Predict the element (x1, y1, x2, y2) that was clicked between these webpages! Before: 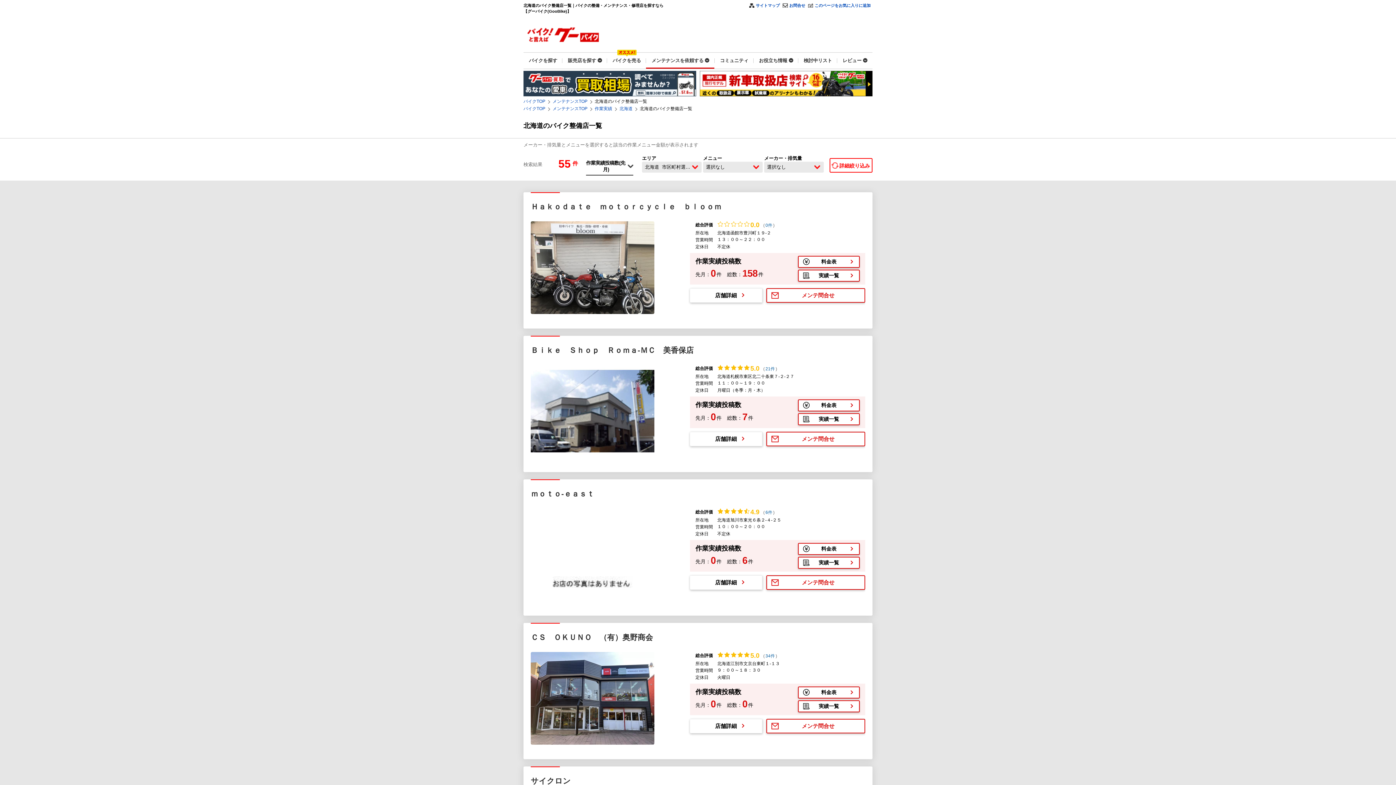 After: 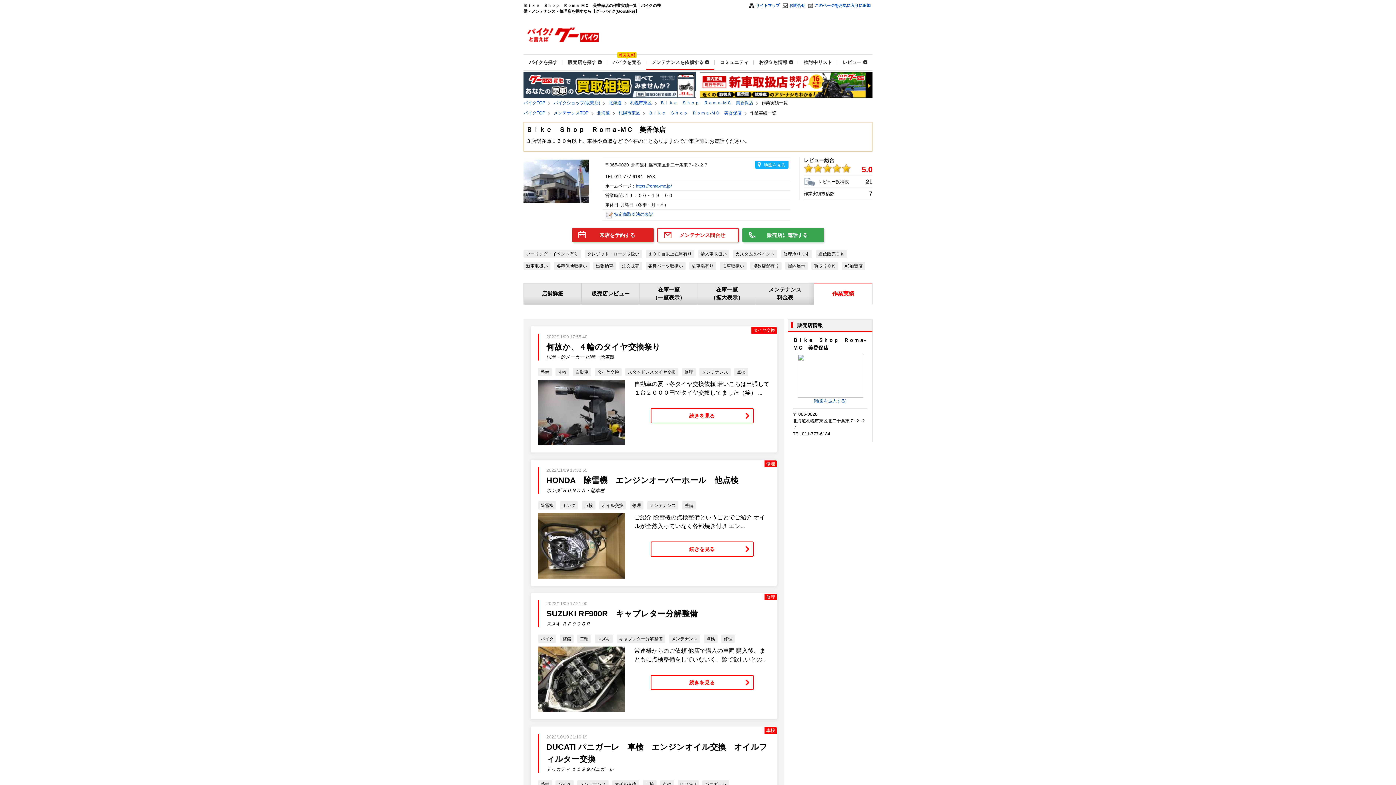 Action: label: 実績一覧 bbox: (798, 413, 860, 425)